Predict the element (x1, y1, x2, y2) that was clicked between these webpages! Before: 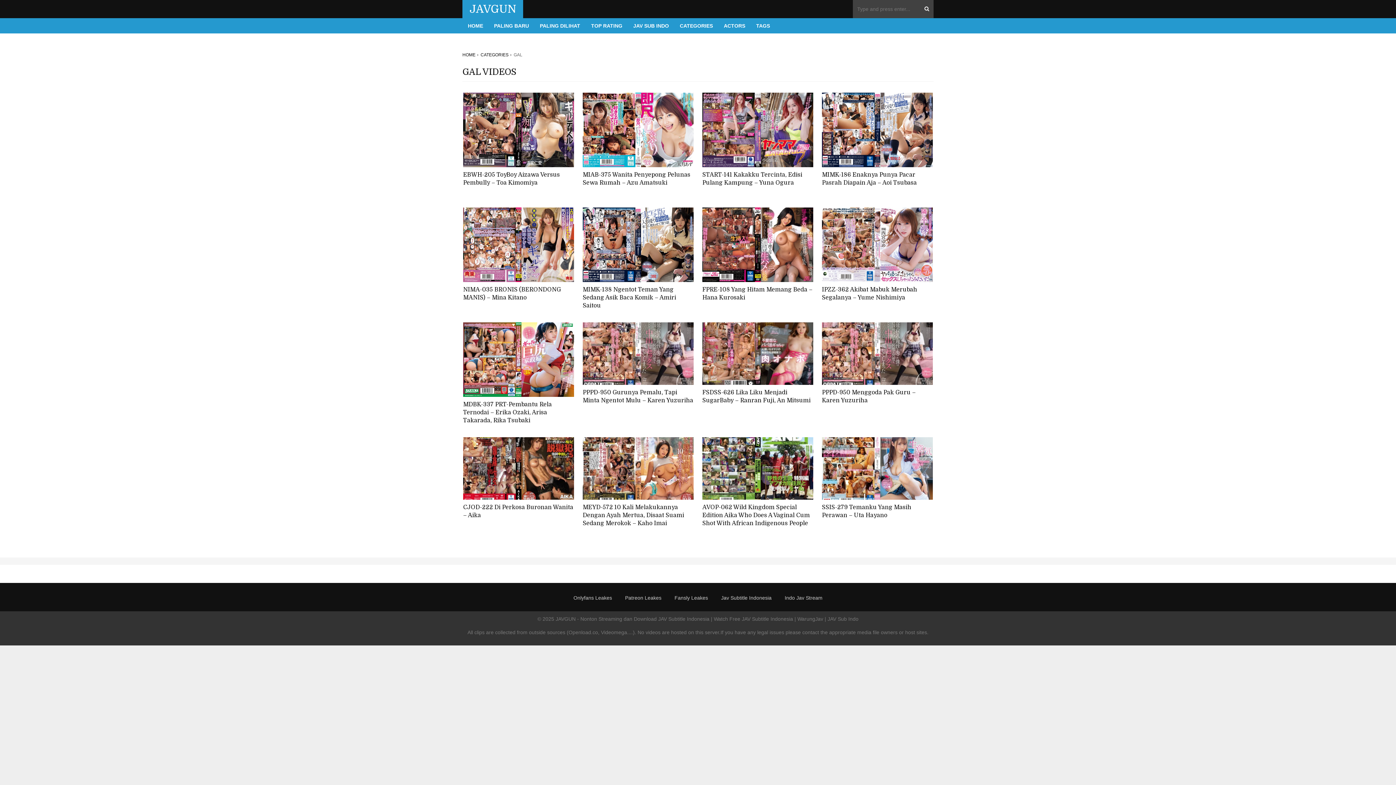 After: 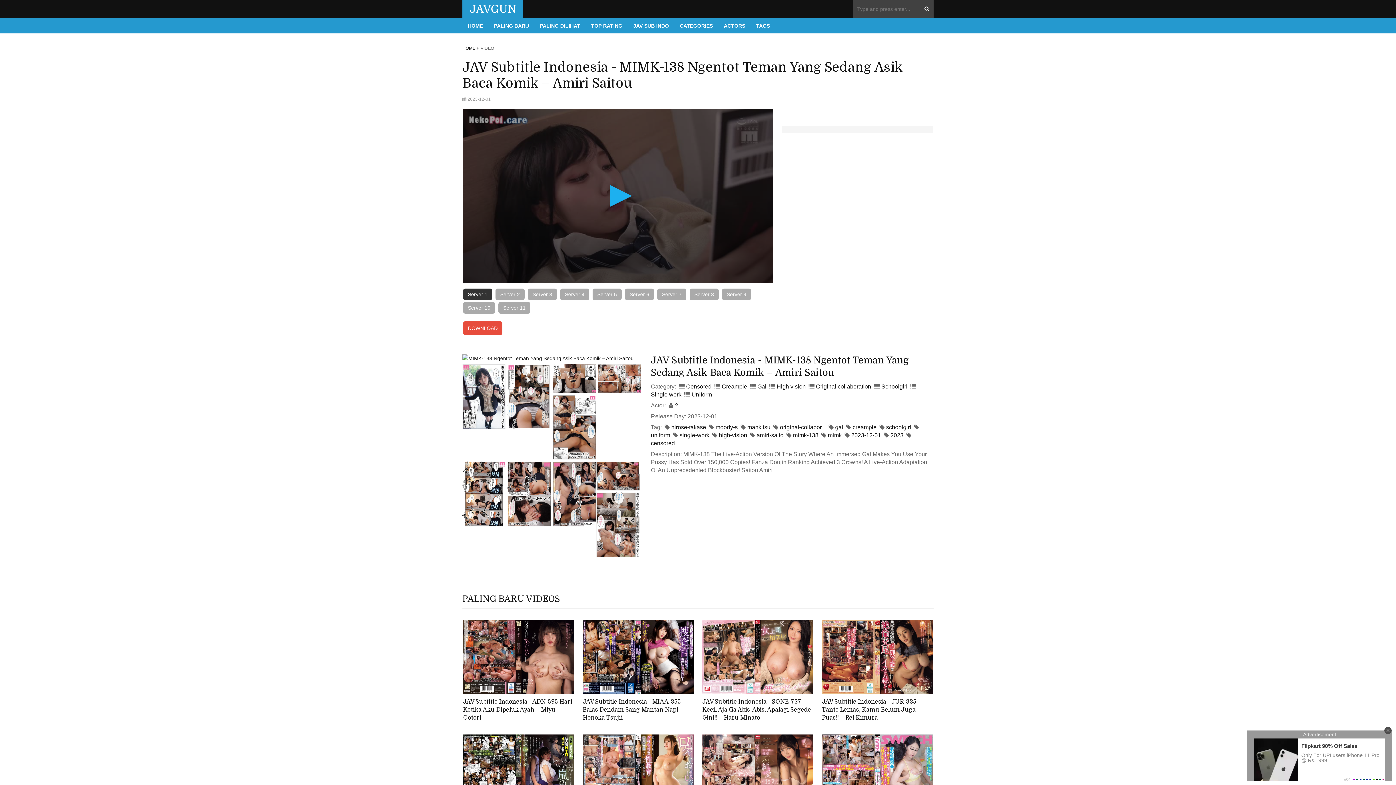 Action: label: MIMK-138 Ngentot Teman Yang Sedang Asik Baca Komik – Amiri Saitou bbox: (582, 285, 693, 309)